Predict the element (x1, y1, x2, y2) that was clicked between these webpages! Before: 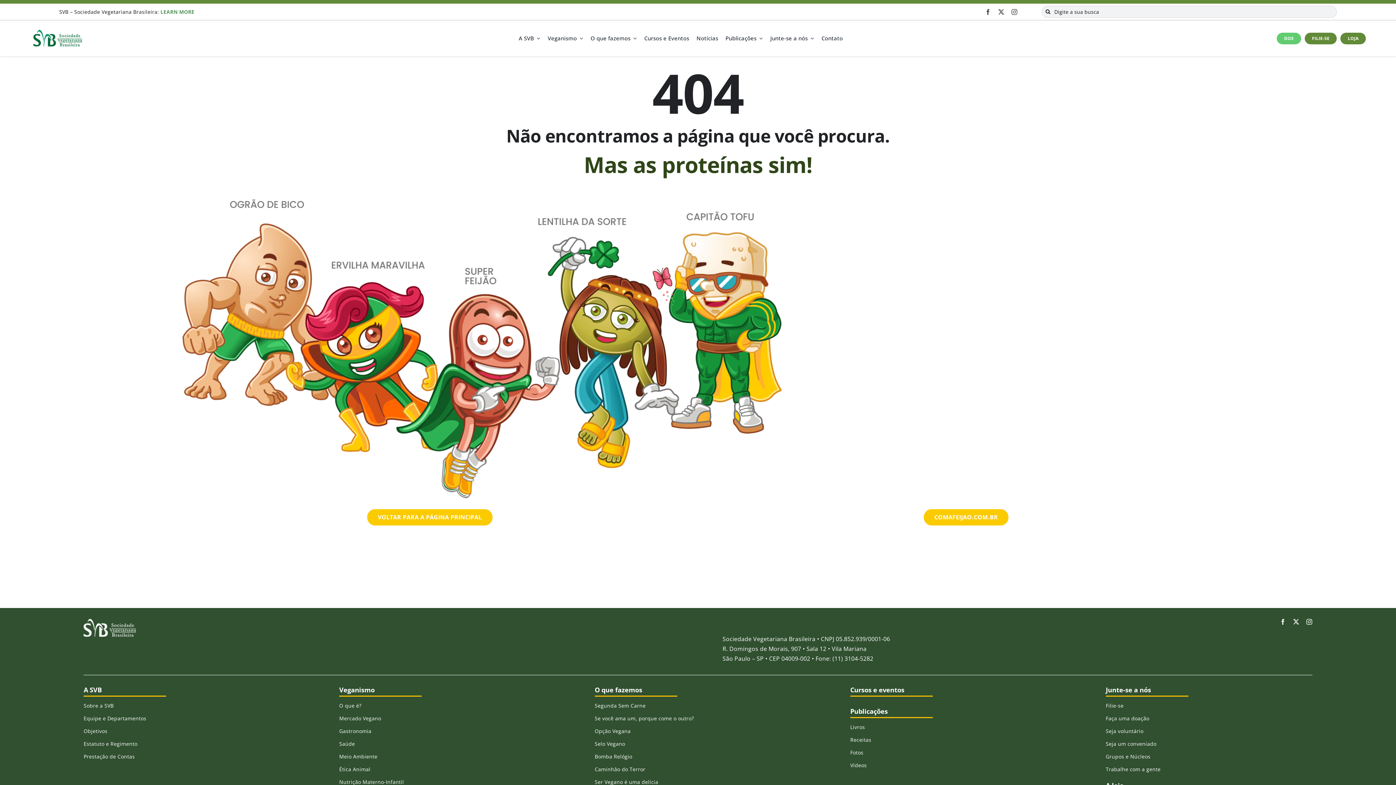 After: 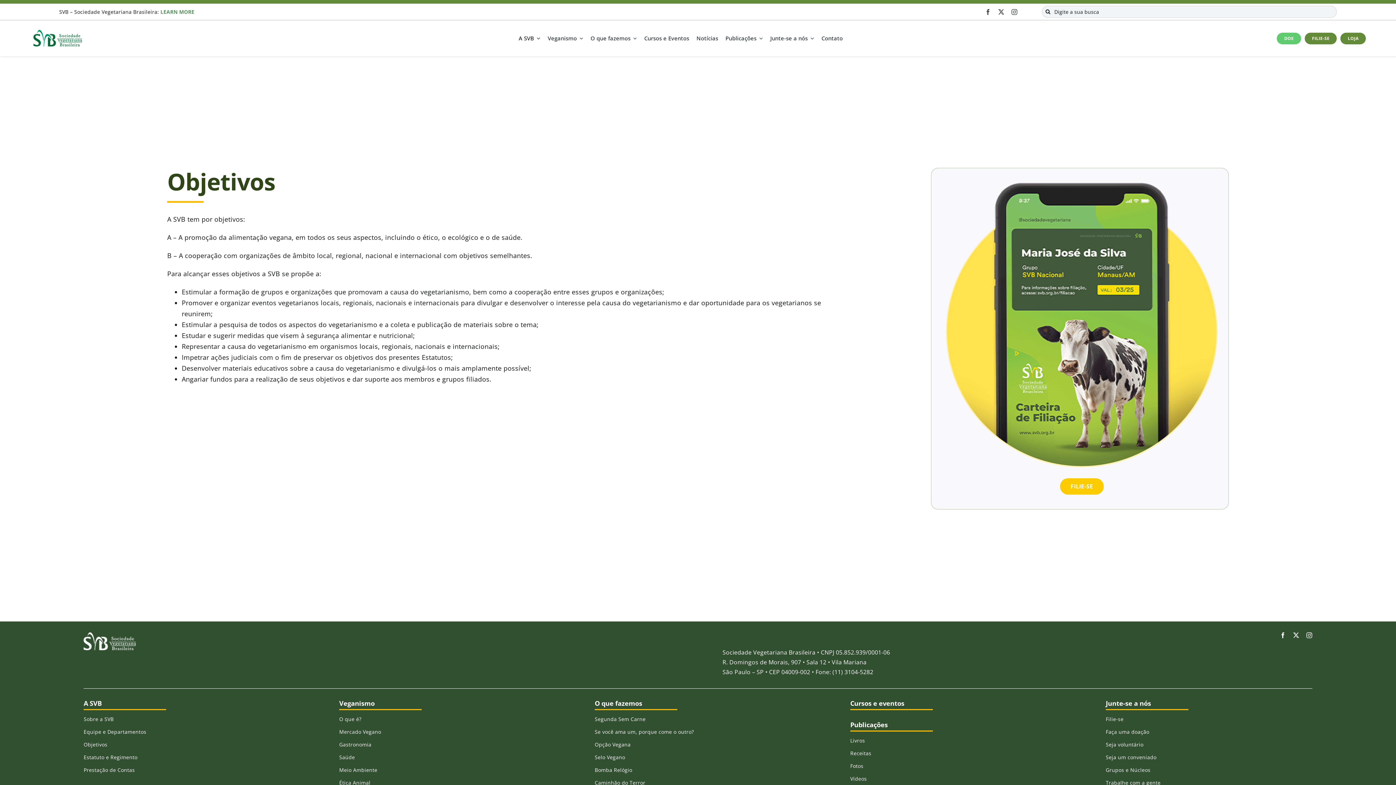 Action: bbox: (83, 727, 107, 734) label: Objetivos